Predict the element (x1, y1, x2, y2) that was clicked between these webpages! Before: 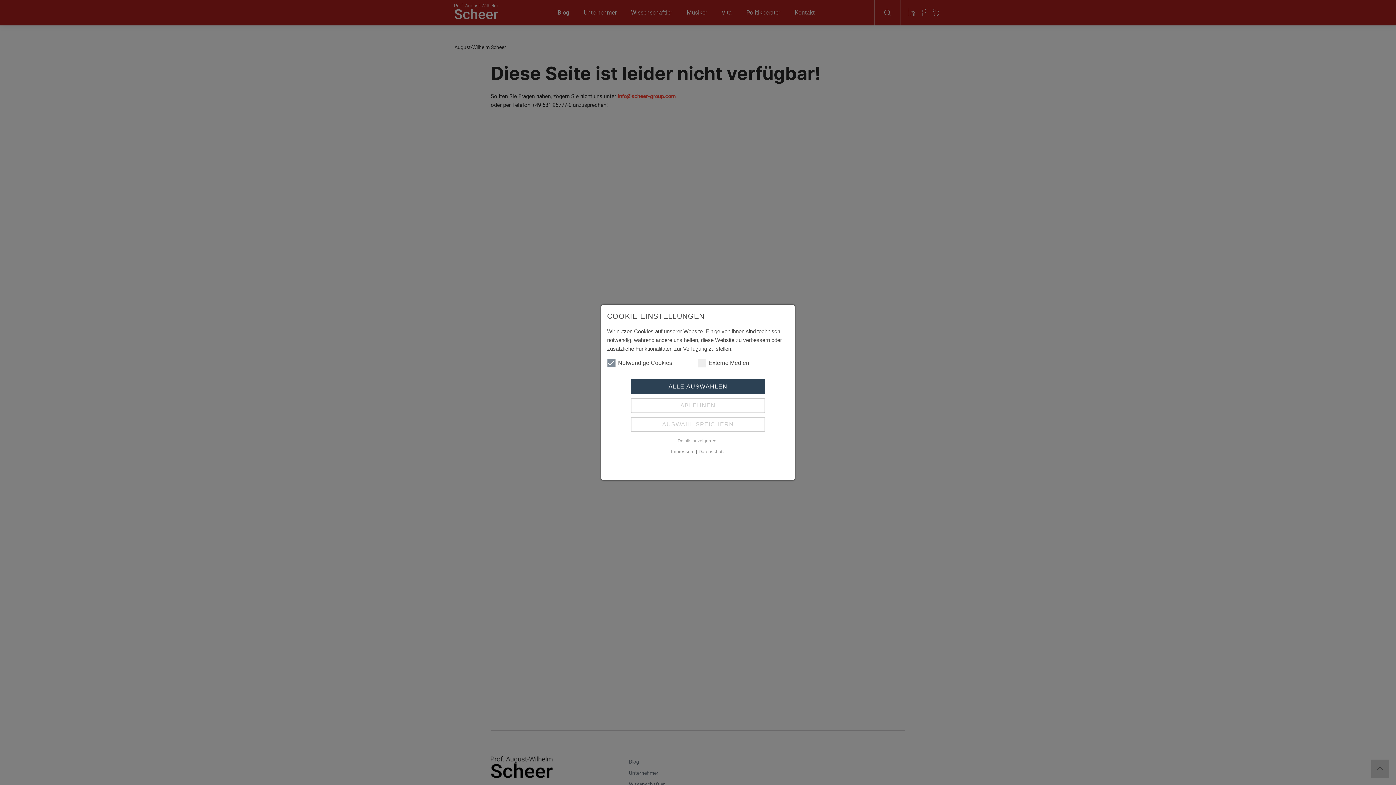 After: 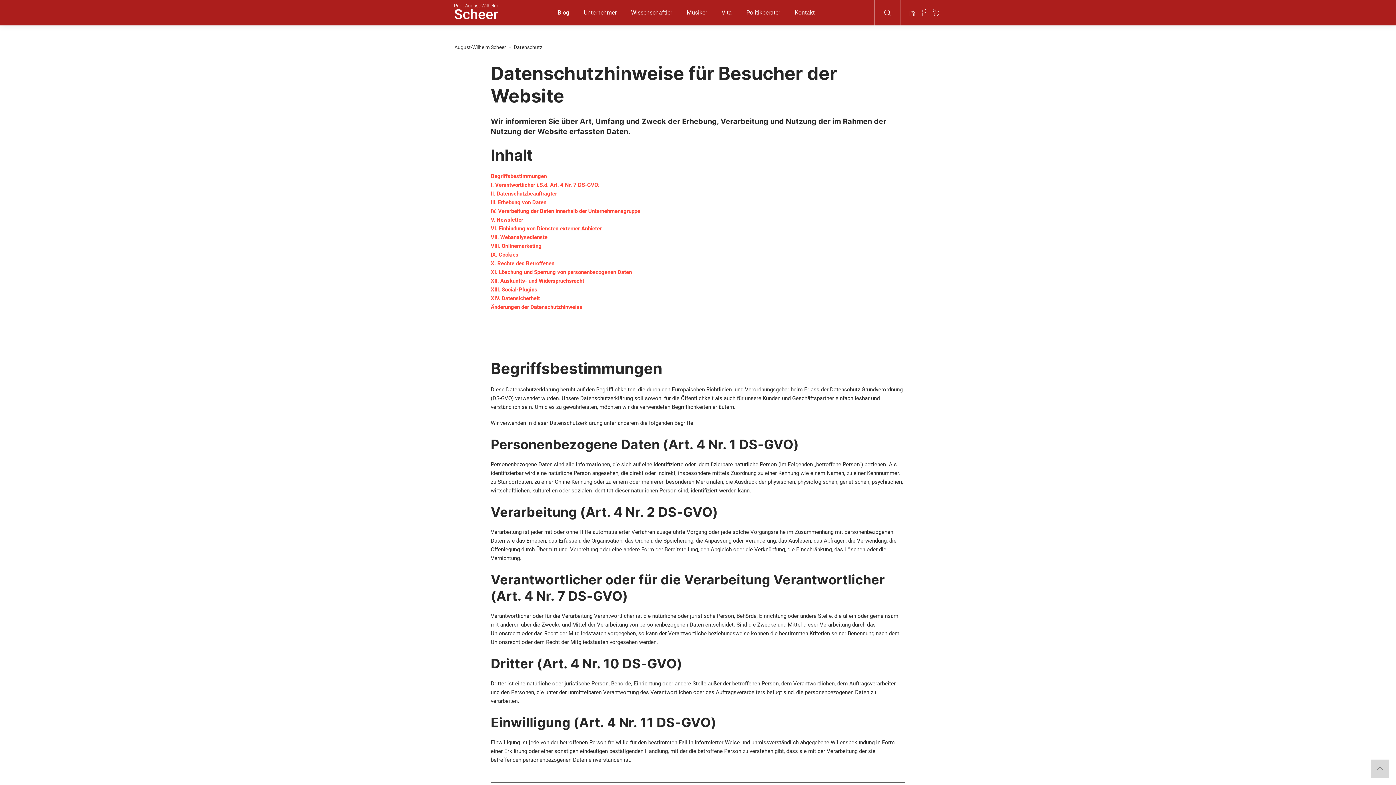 Action: label: Datenschutz bbox: (698, 449, 725, 454)